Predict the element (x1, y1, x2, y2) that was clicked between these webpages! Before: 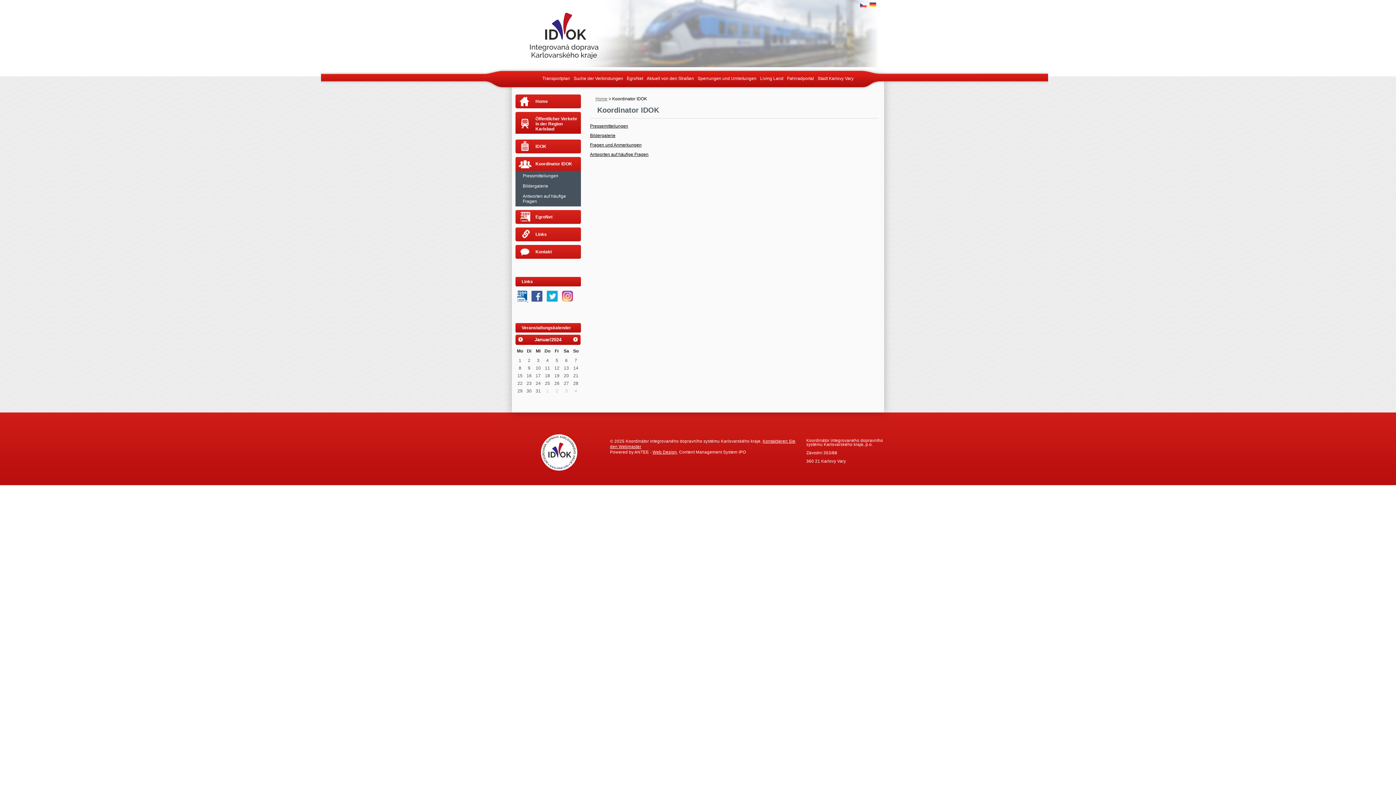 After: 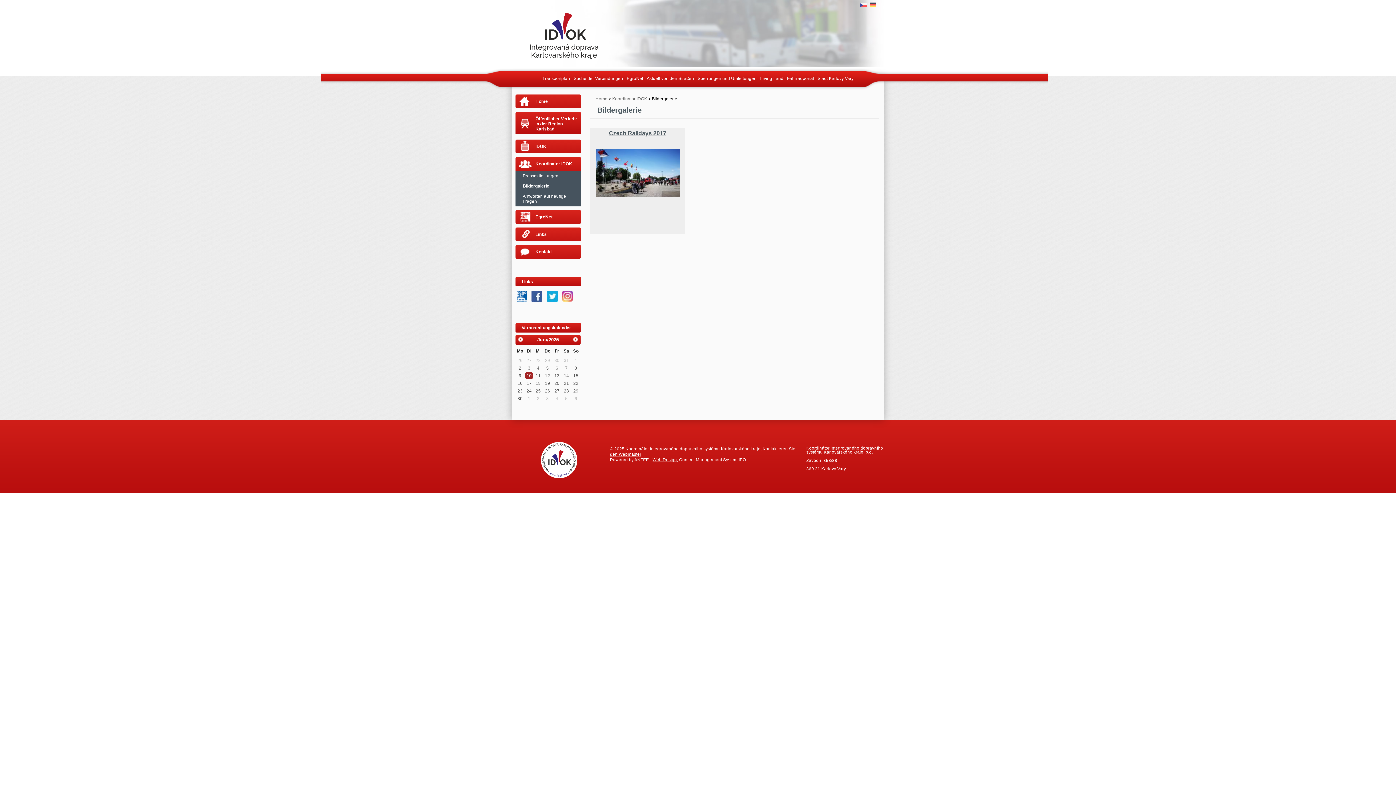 Action: label: Bildergalerie bbox: (515, 181, 581, 191)